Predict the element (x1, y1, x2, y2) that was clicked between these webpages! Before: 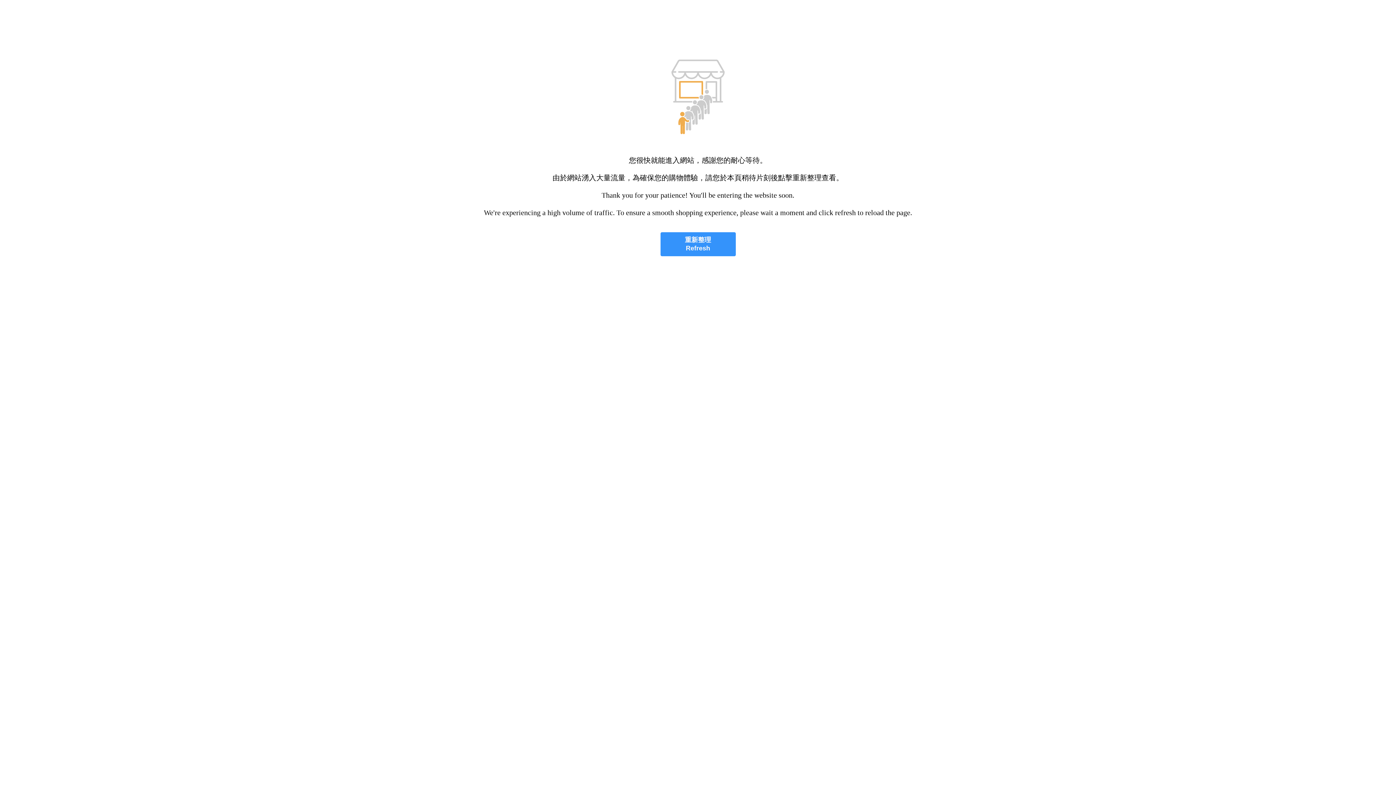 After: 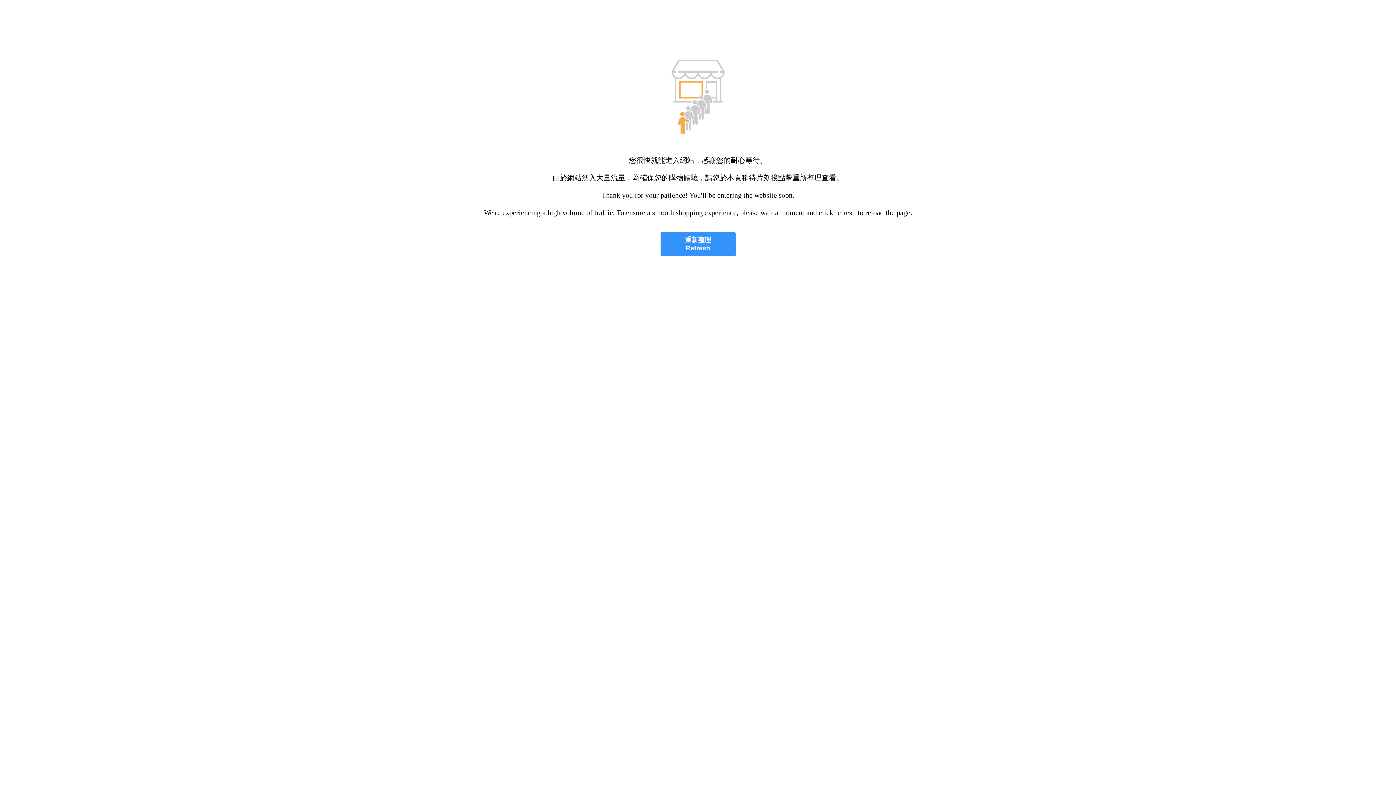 Action: label: 重新整理
Refresh bbox: (660, 232, 735, 256)